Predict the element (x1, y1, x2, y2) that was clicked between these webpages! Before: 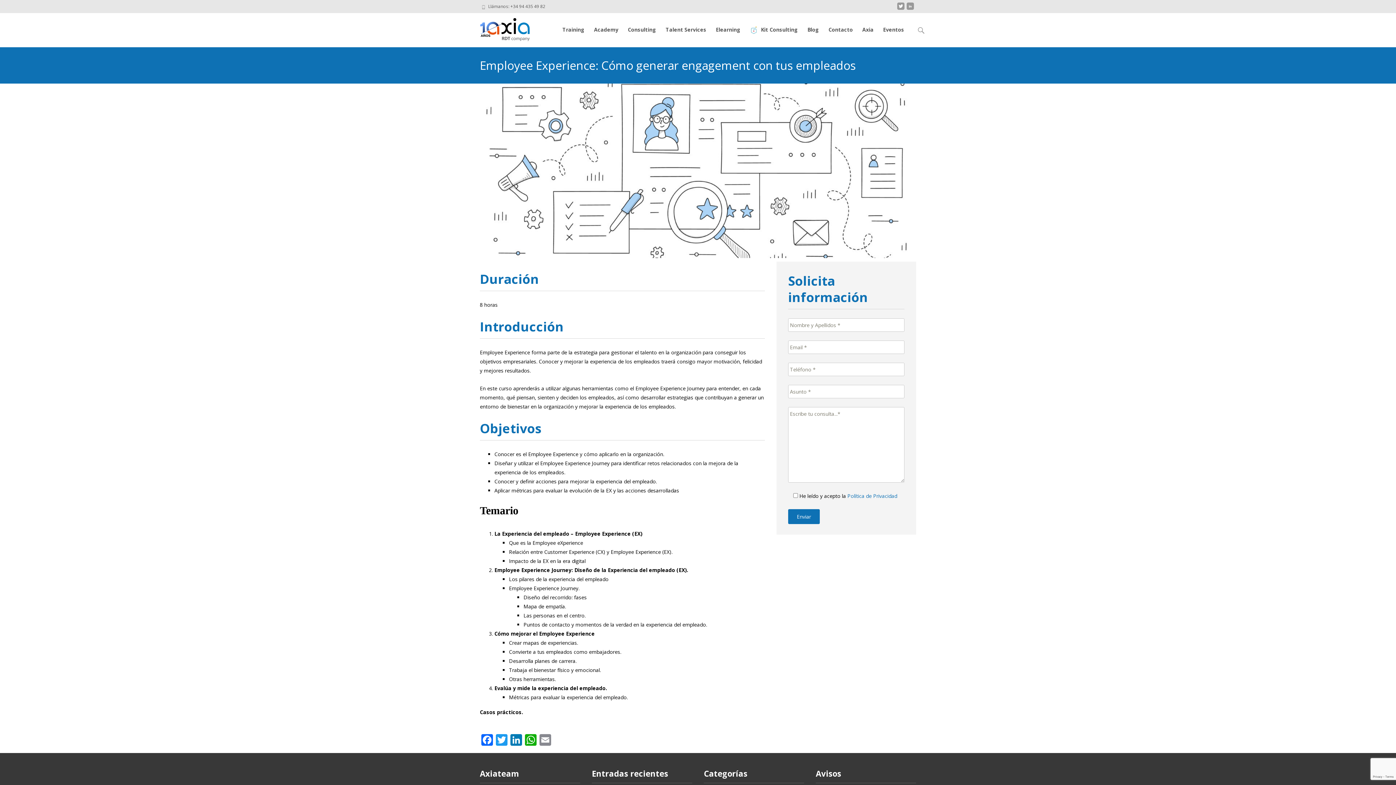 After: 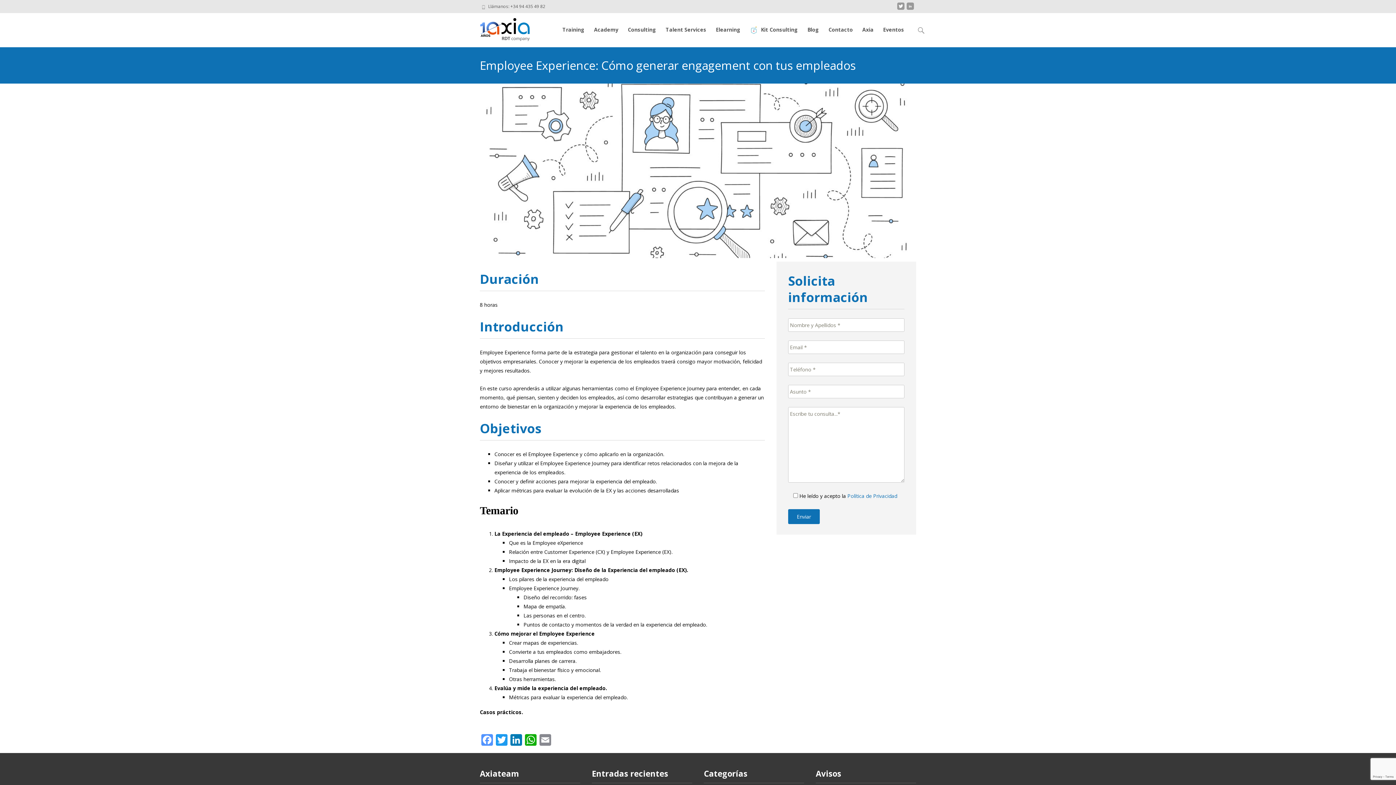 Action: bbox: (480, 734, 494, 747) label: Facebook